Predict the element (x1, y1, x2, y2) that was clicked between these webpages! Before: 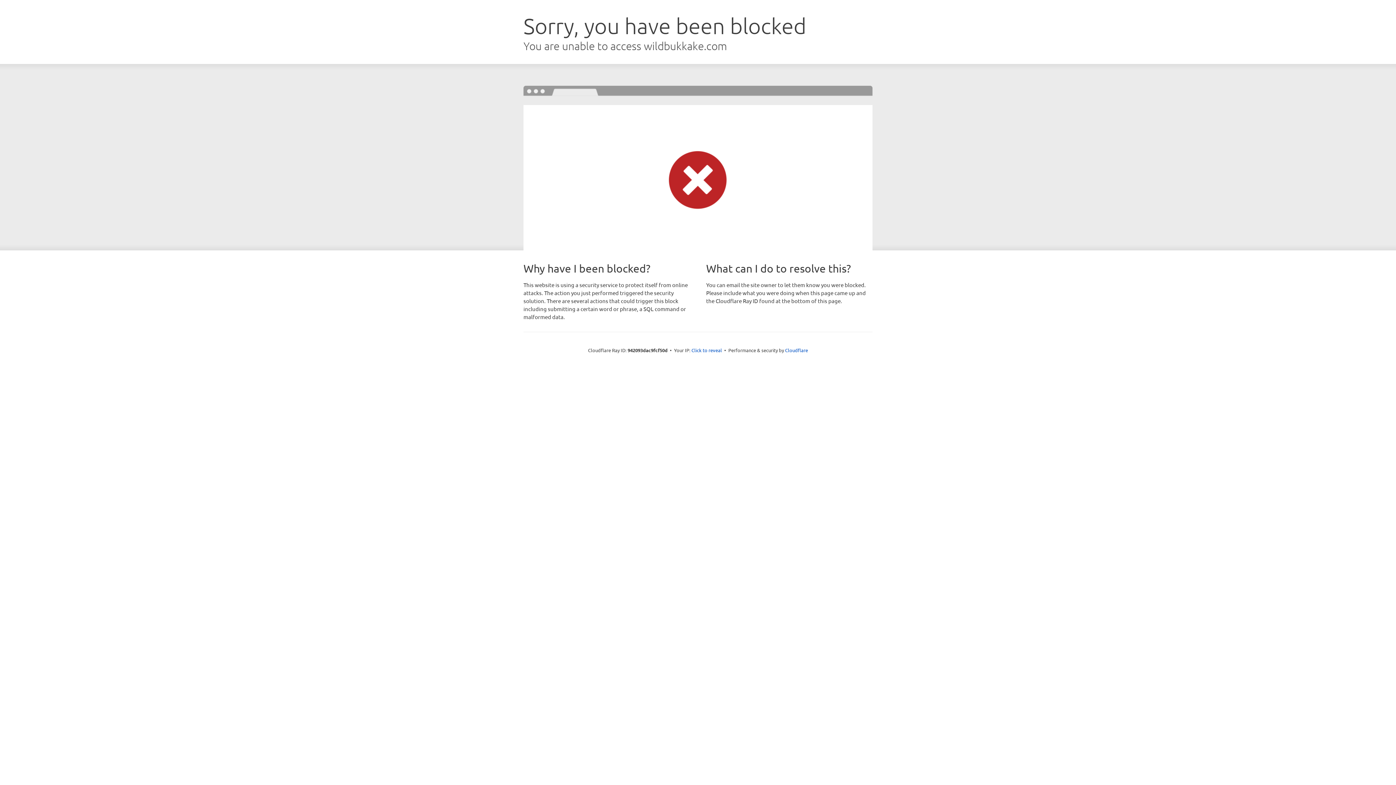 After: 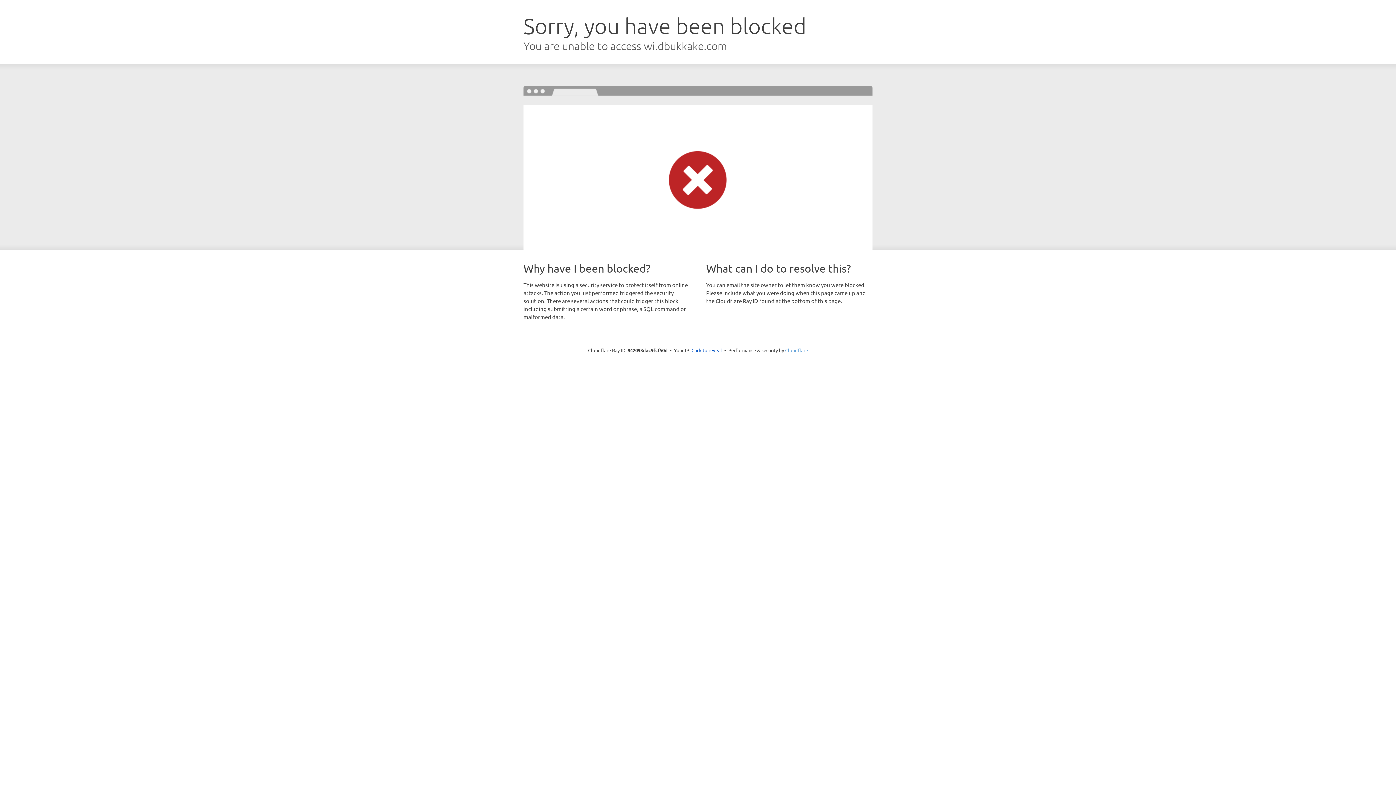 Action: label: Cloudflare bbox: (785, 347, 808, 353)